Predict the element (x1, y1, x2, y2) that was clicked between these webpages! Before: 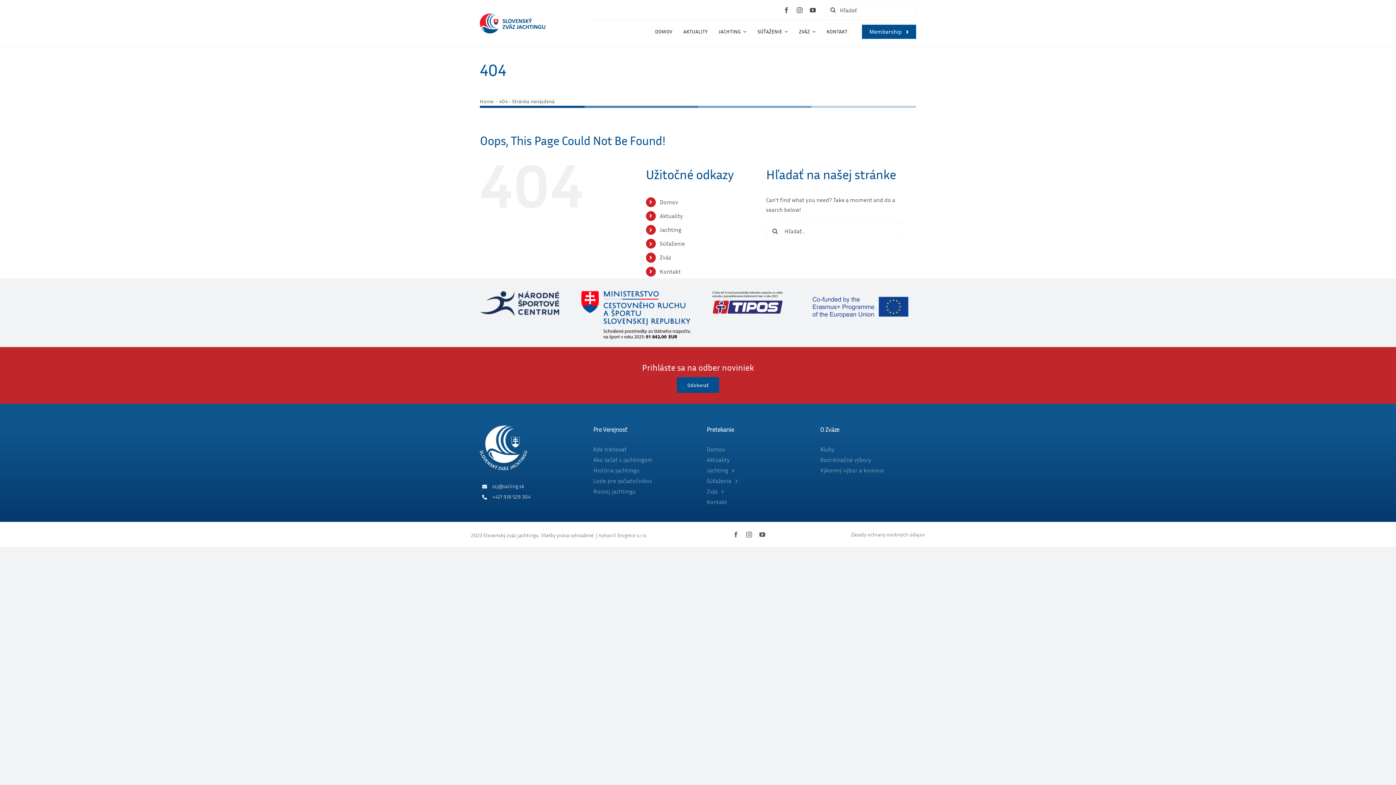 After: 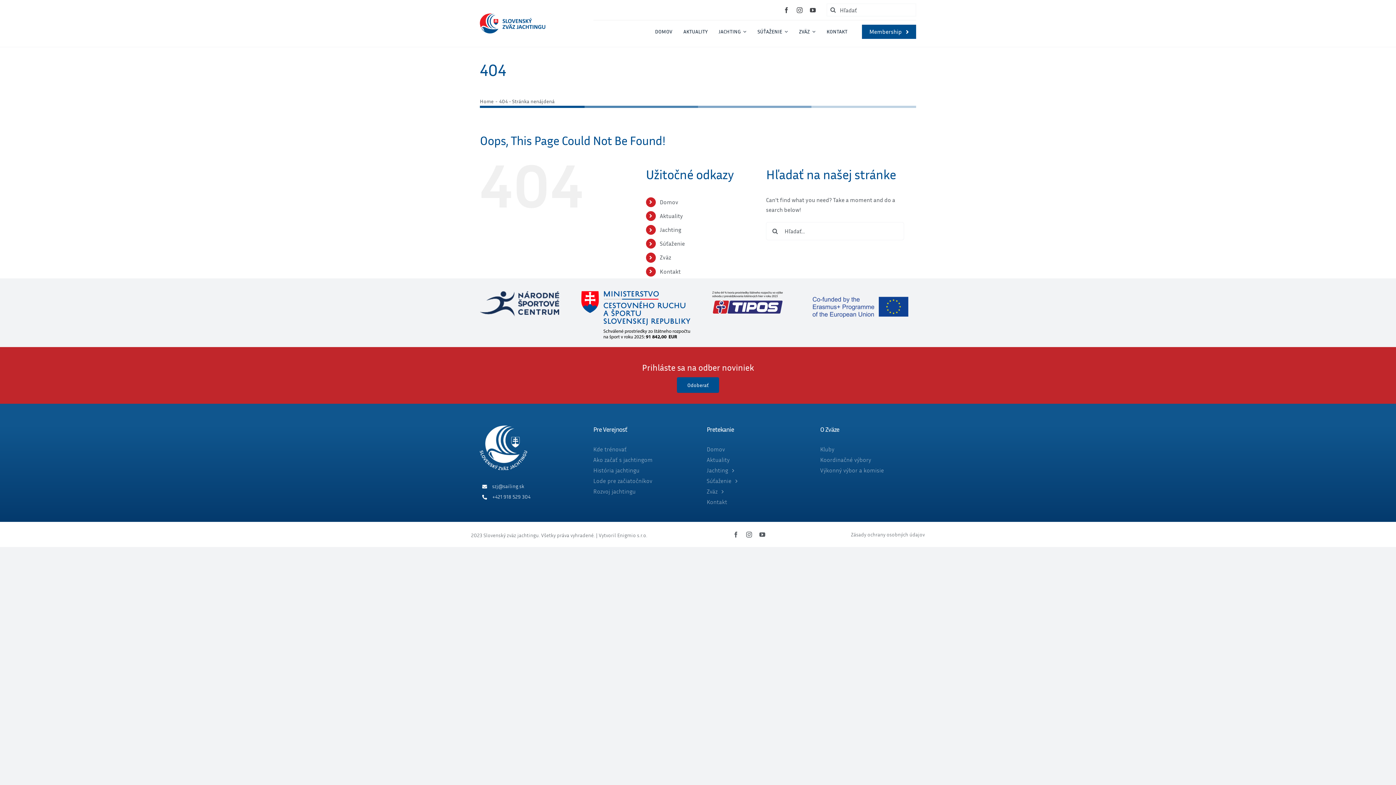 Action: bbox: (581, 290, 690, 297) label: ministerstvo_suma_web_final2025